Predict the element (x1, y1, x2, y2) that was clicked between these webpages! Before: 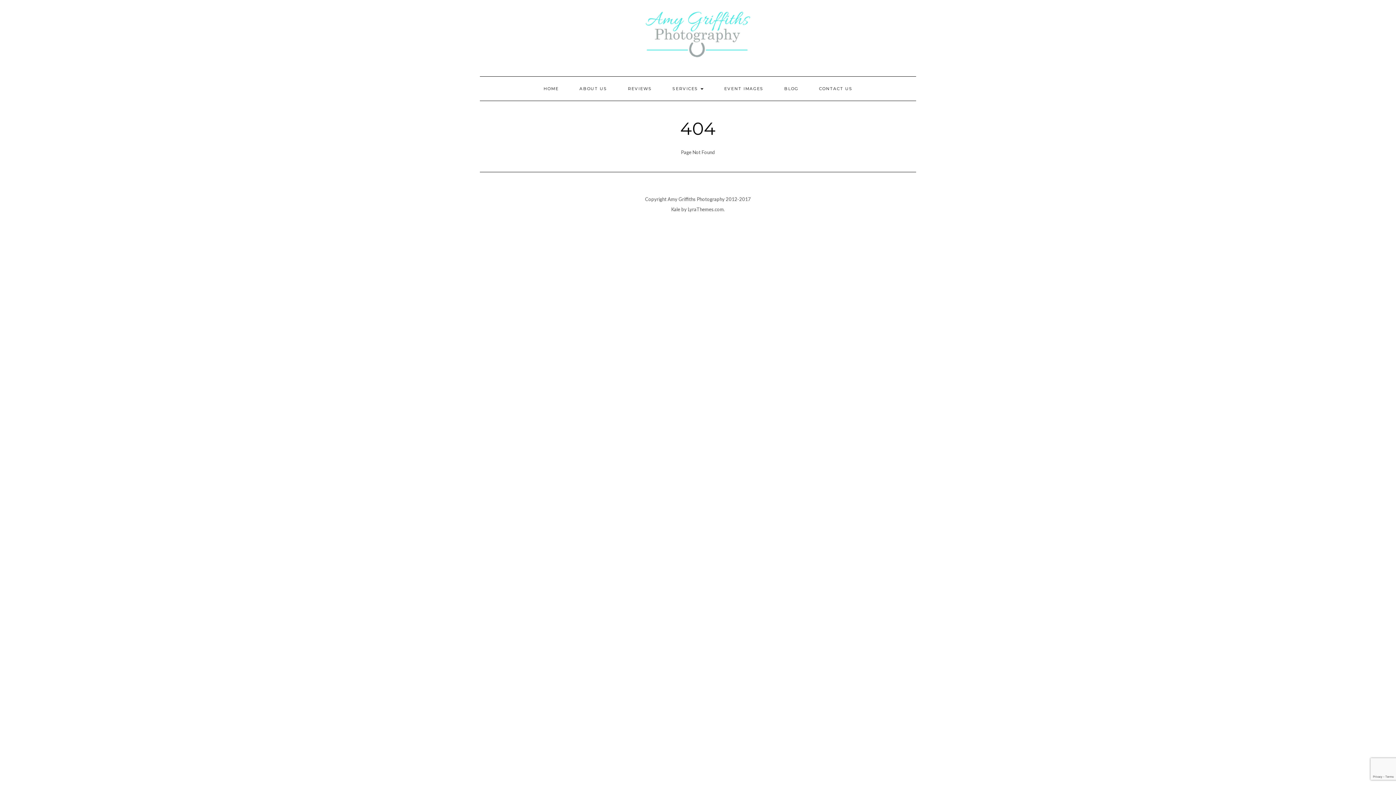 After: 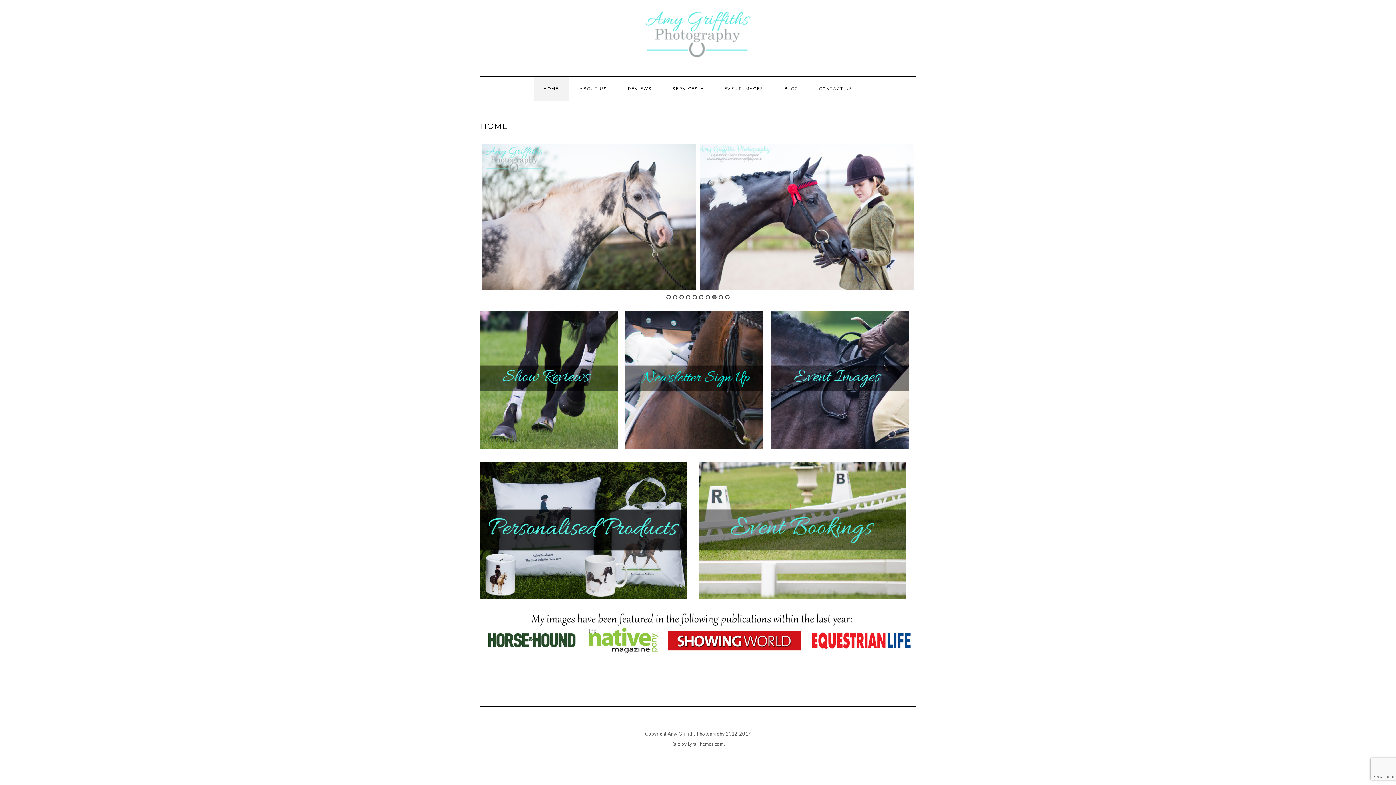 Action: label: HOME bbox: (533, 76, 568, 100)